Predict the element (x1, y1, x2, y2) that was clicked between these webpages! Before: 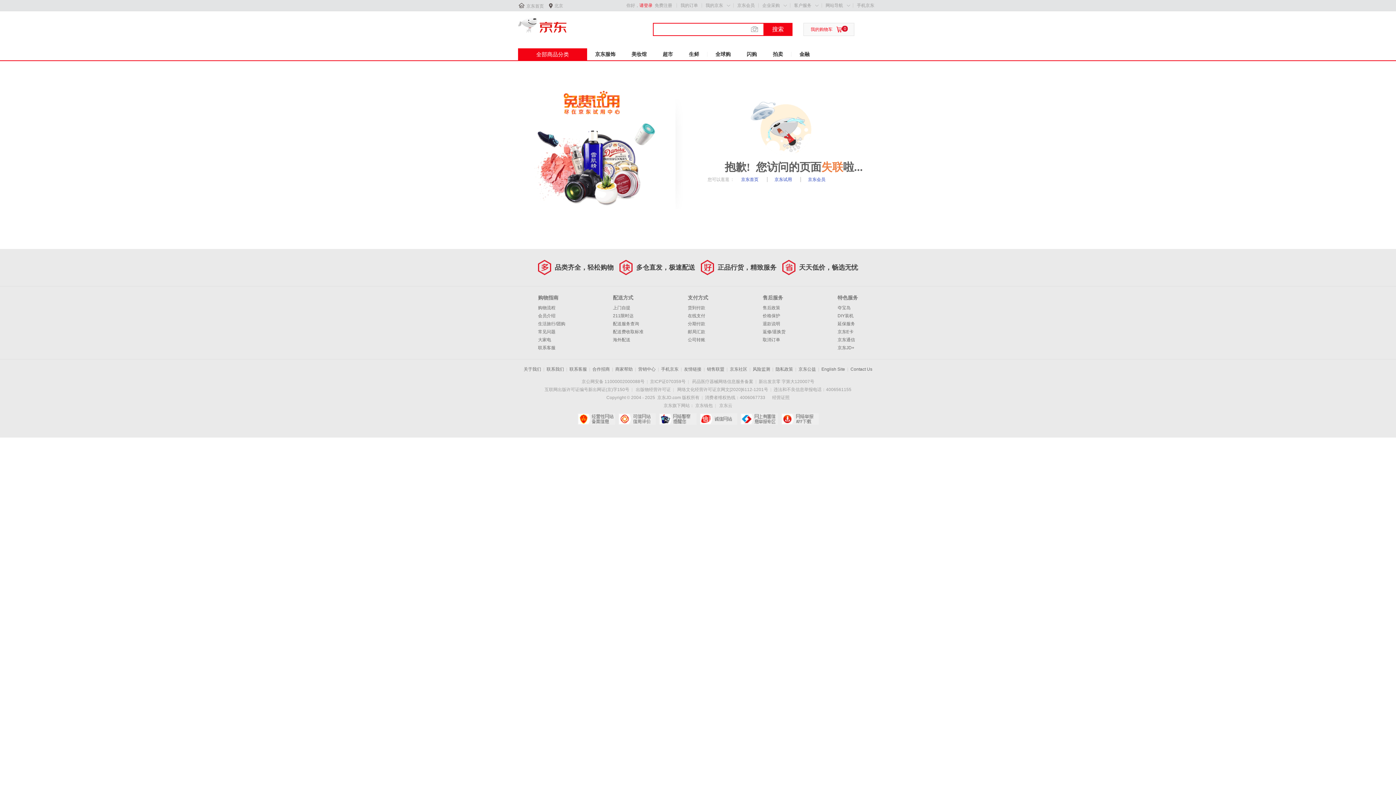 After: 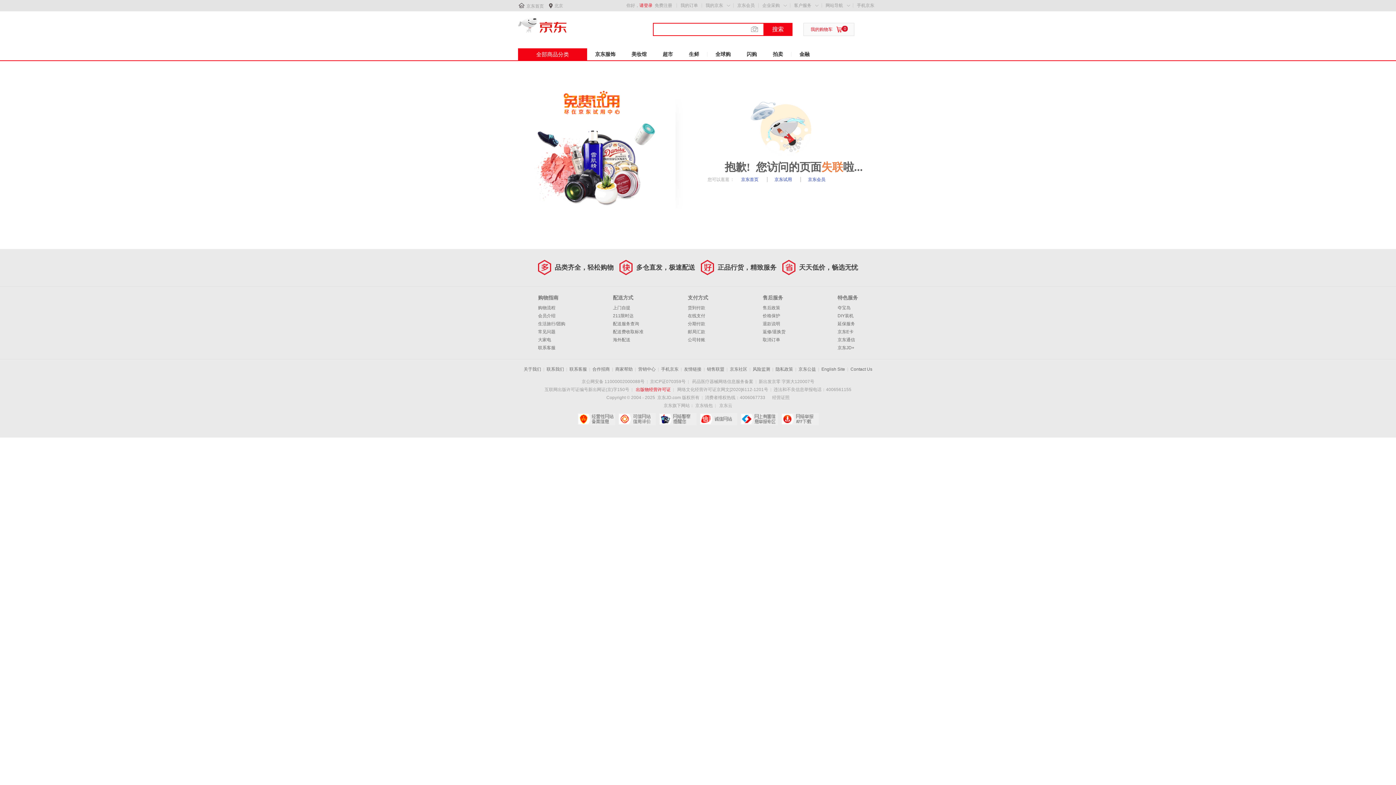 Action: label: 出版物经营许可证 bbox: (636, 387, 670, 392)